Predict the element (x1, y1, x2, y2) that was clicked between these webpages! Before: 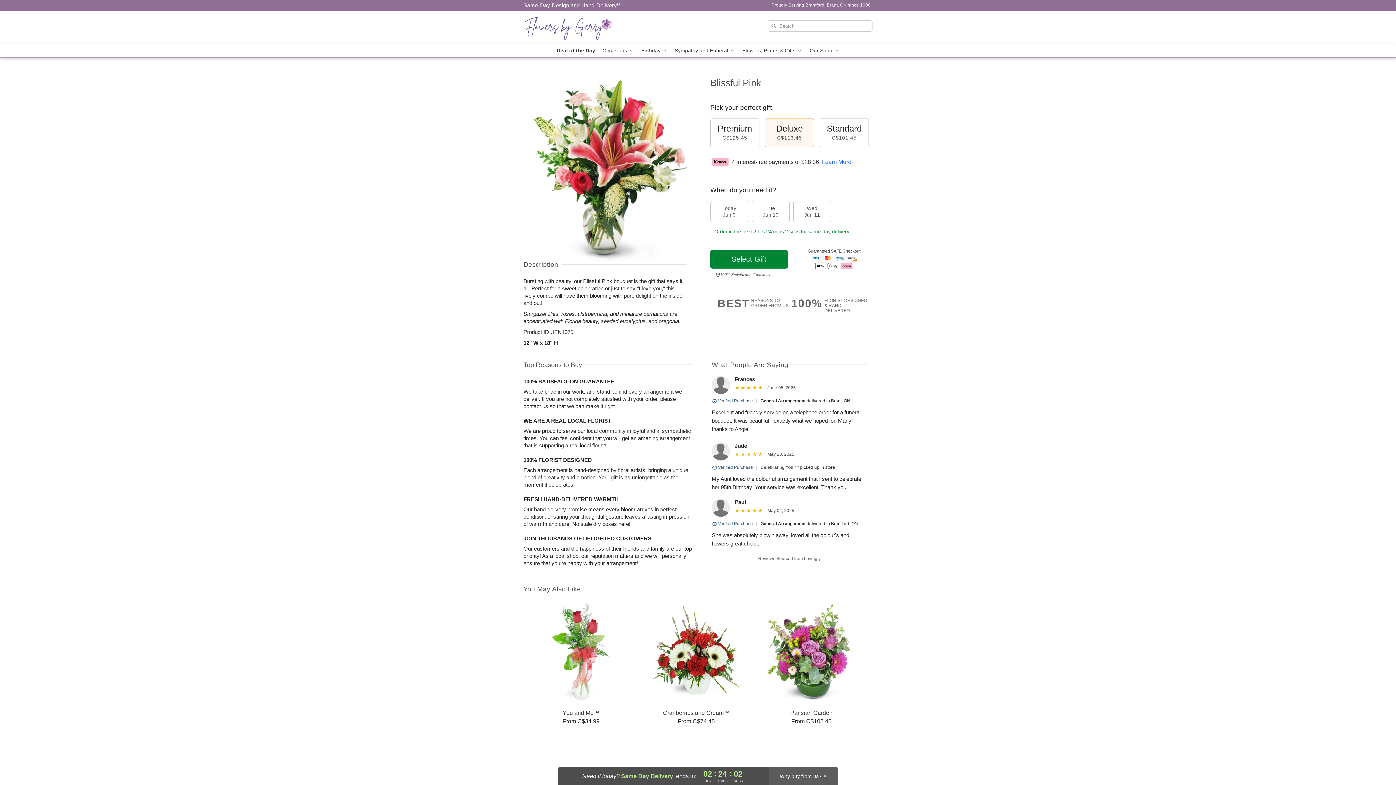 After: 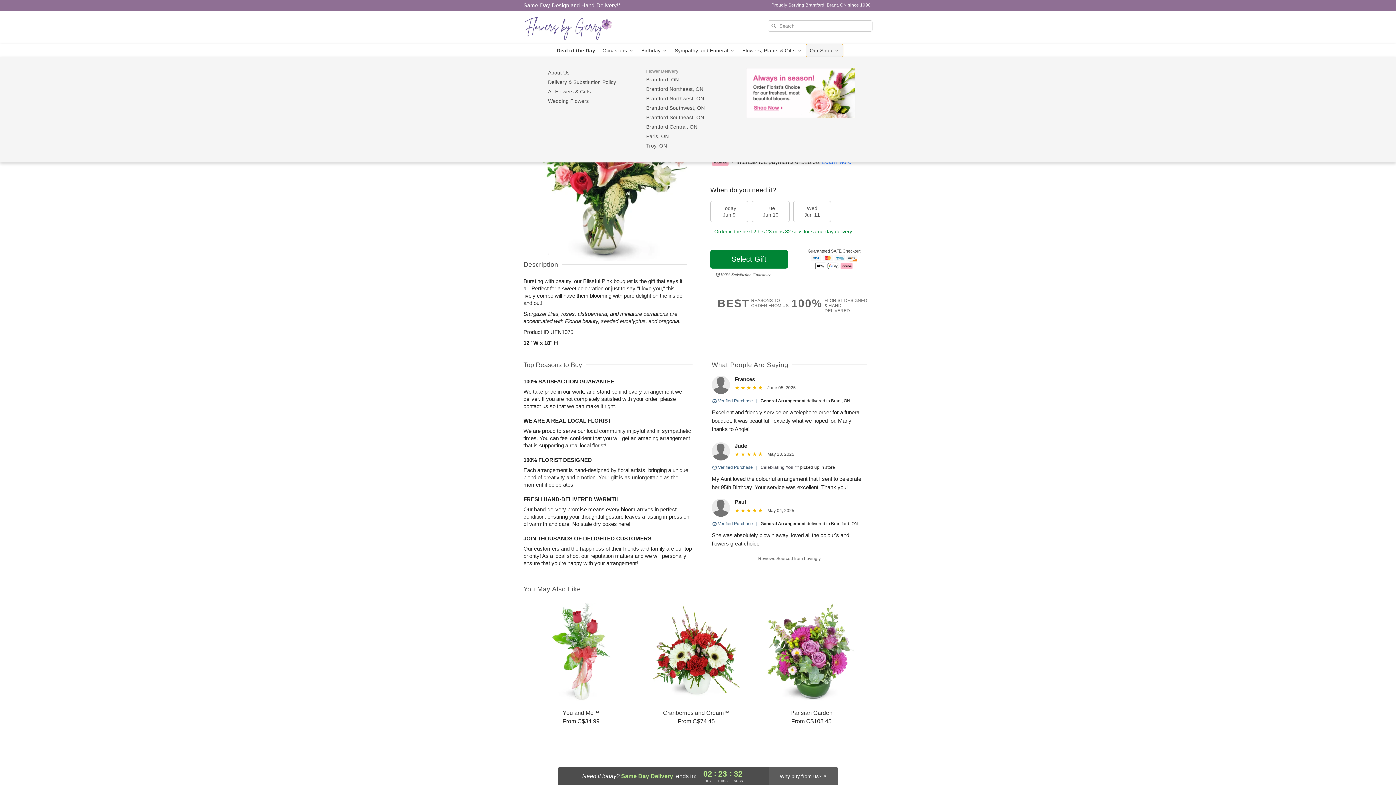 Action: label: Our Shop  bbox: (806, 44, 843, 57)